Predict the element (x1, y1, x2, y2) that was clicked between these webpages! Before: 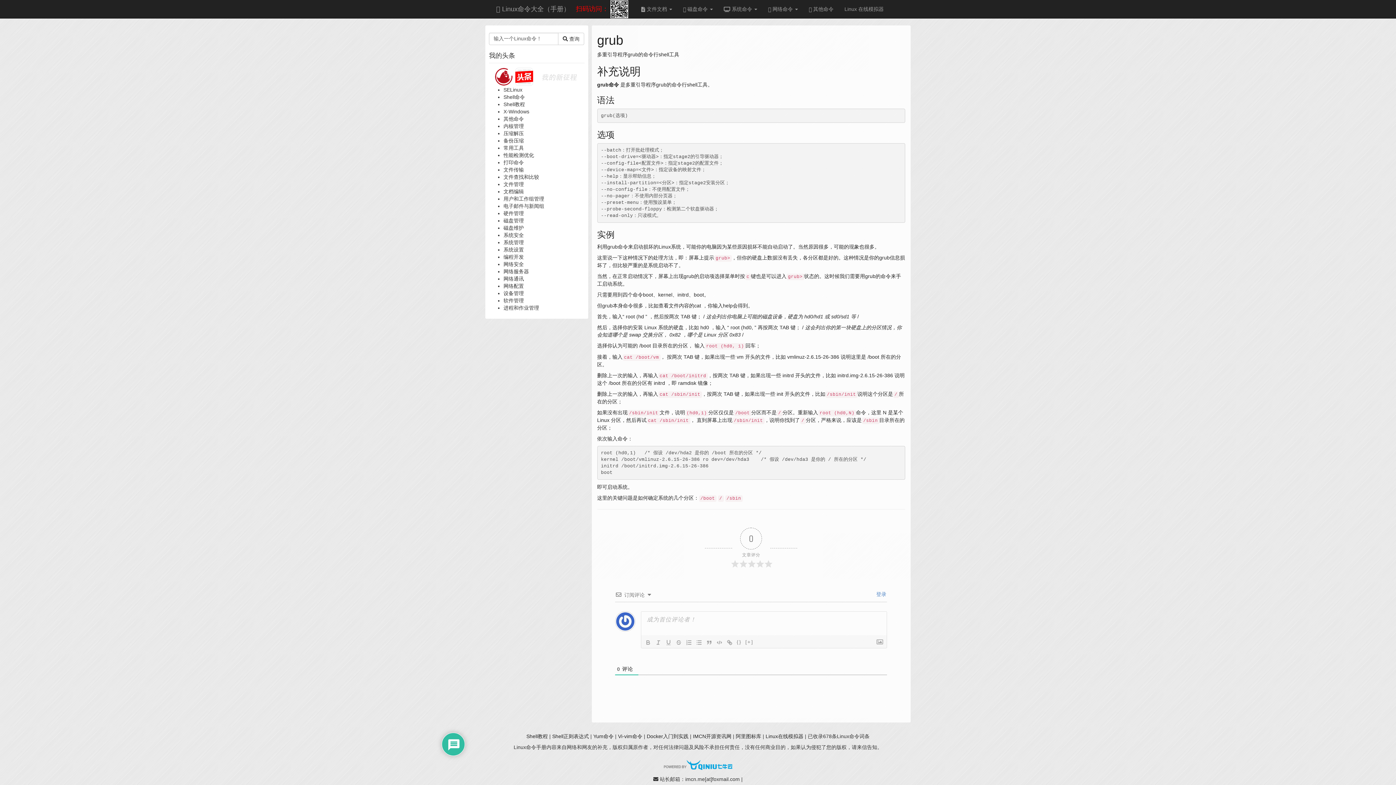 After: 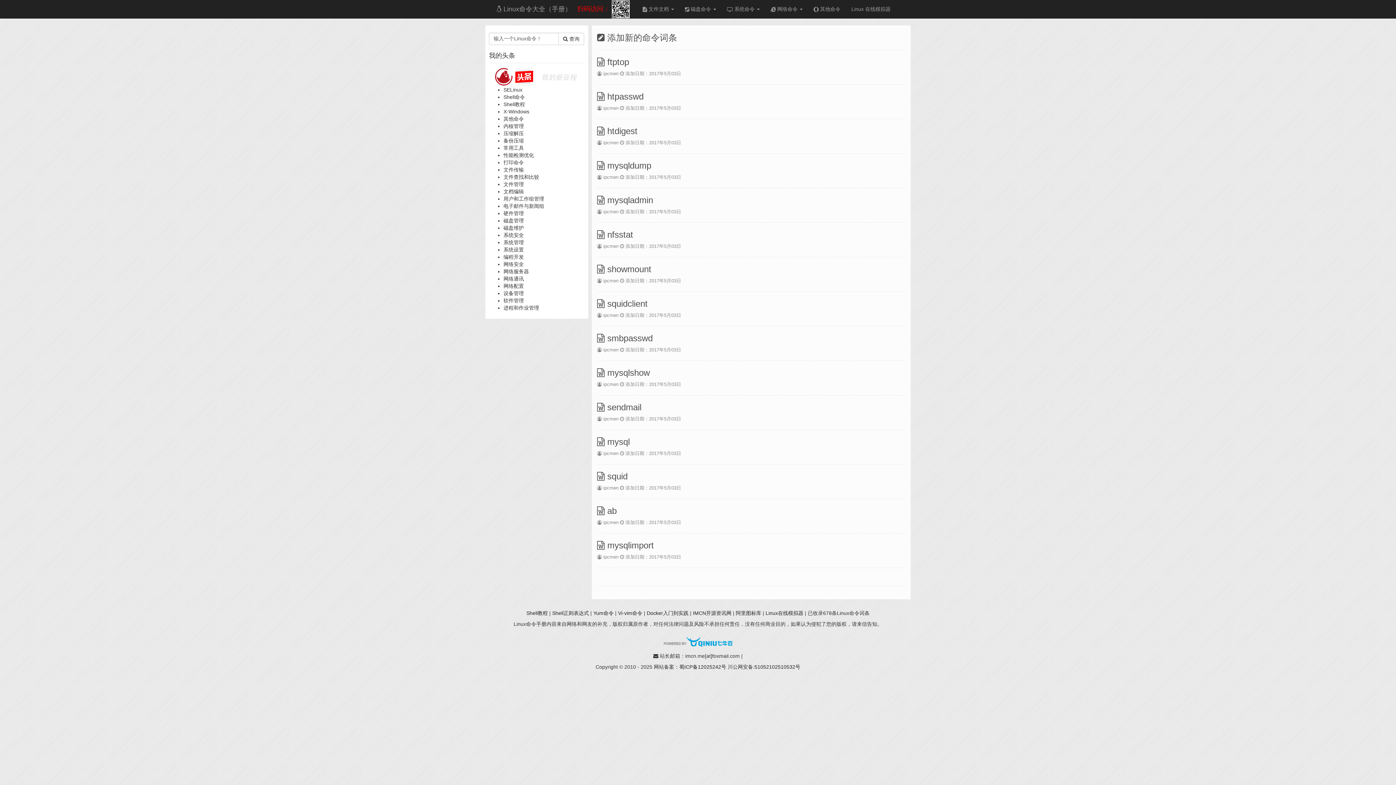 Action: bbox: (503, 268, 529, 274) label: 网络服务器